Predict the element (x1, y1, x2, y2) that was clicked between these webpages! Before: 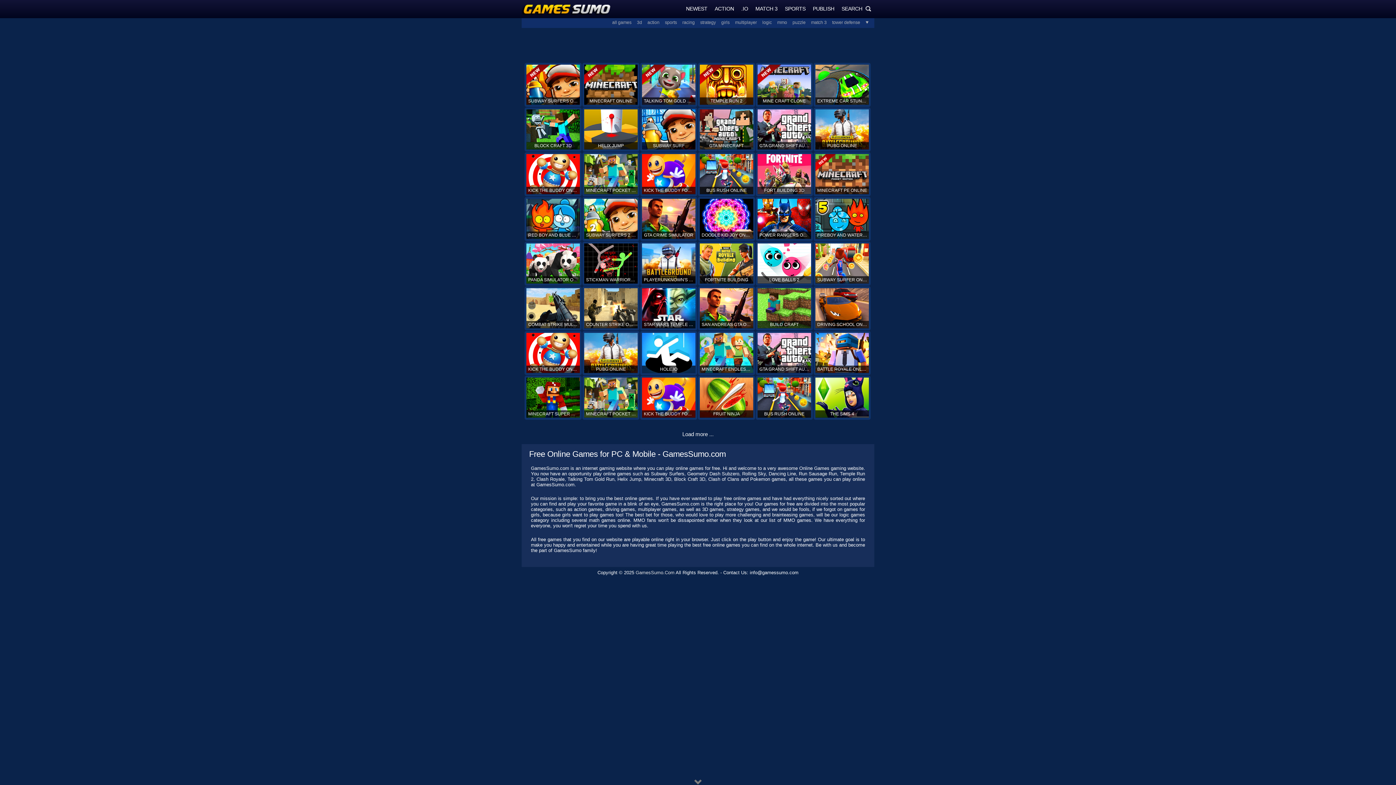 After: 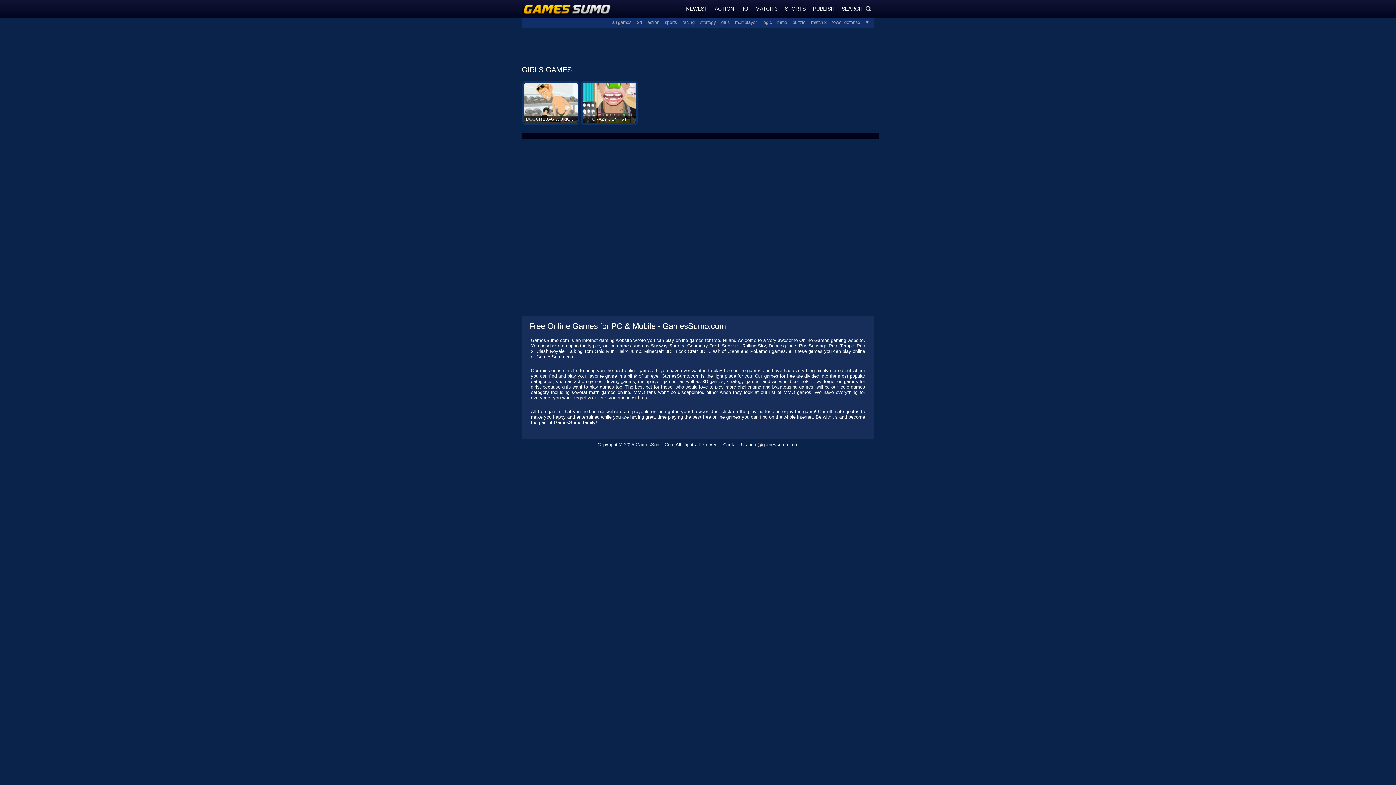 Action: label: girls bbox: (716, 20, 729, 25)